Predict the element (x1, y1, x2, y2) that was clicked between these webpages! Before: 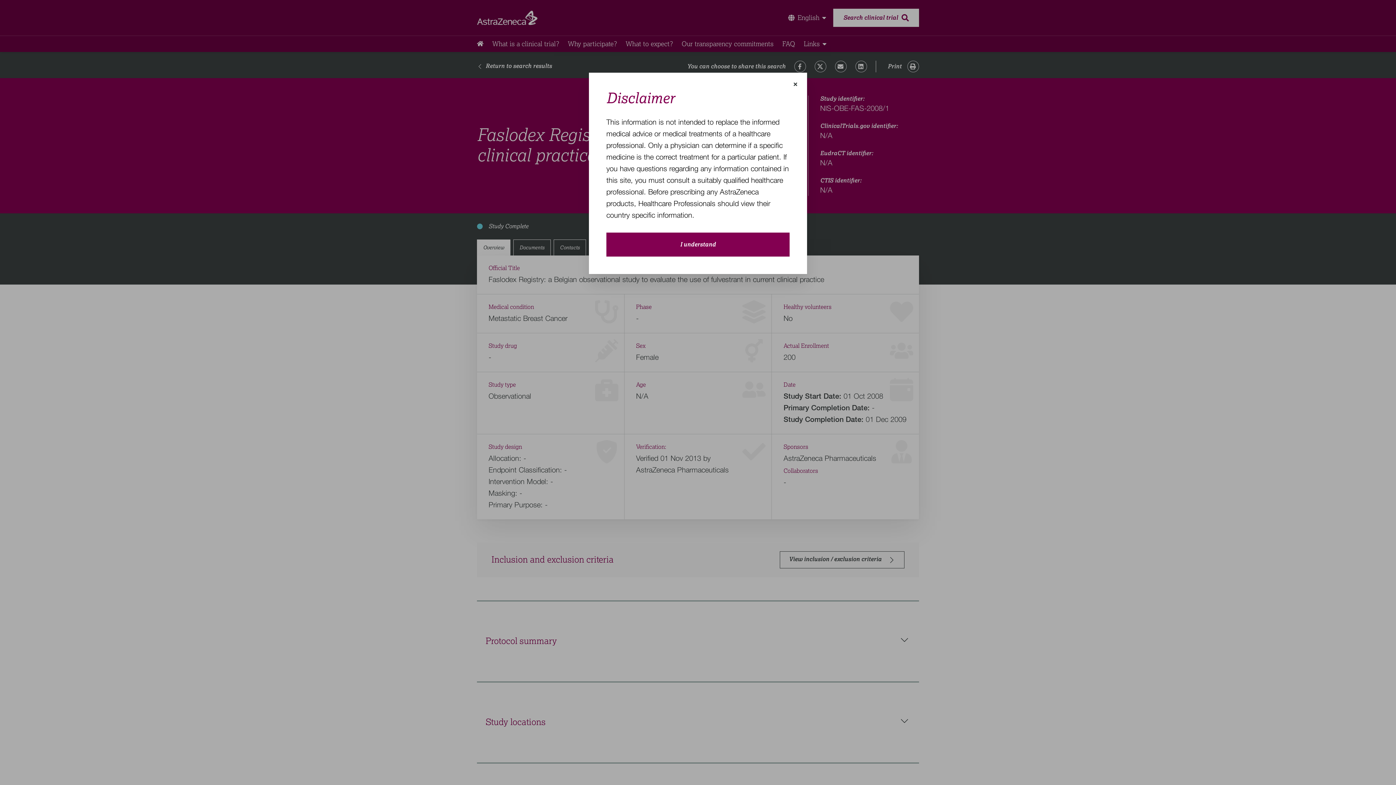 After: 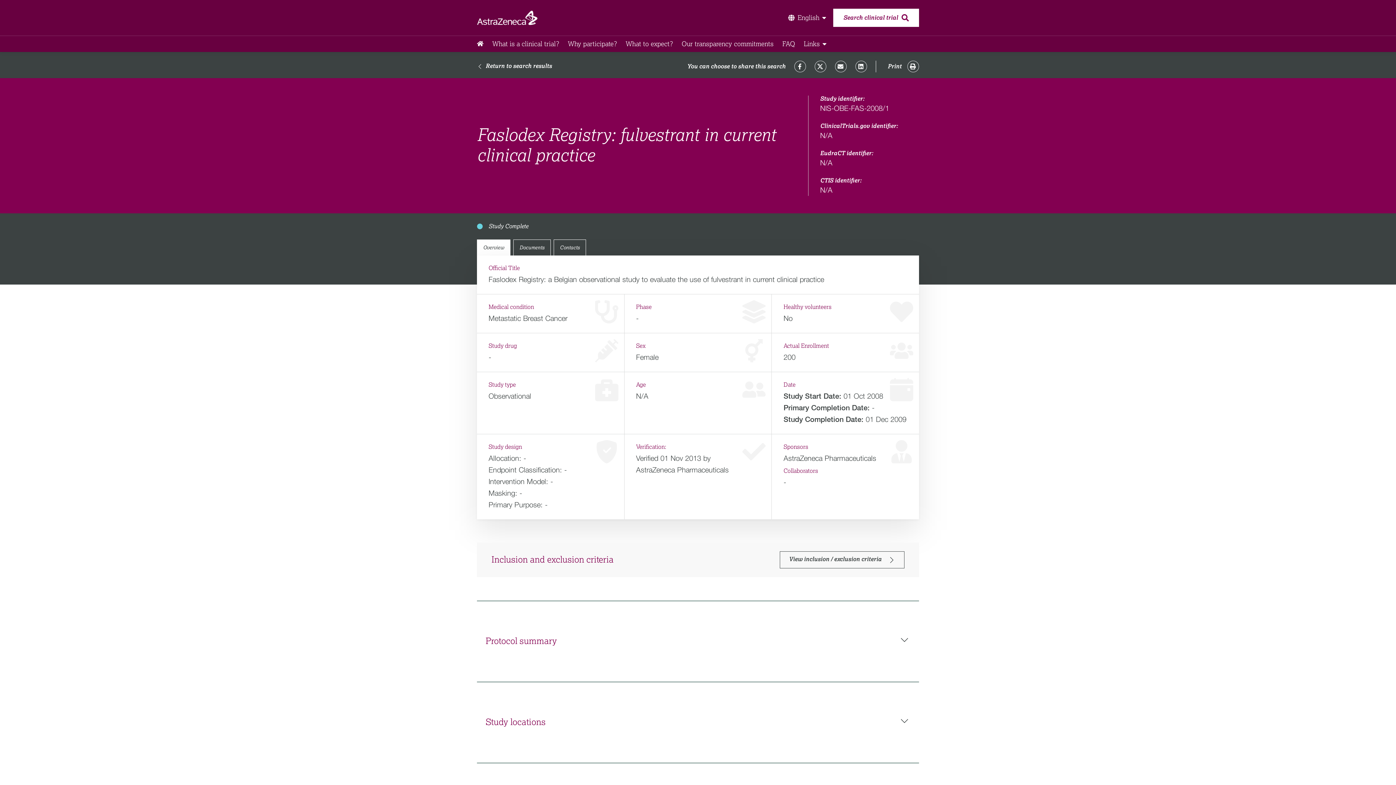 Action: bbox: (785, 74, 805, 94)